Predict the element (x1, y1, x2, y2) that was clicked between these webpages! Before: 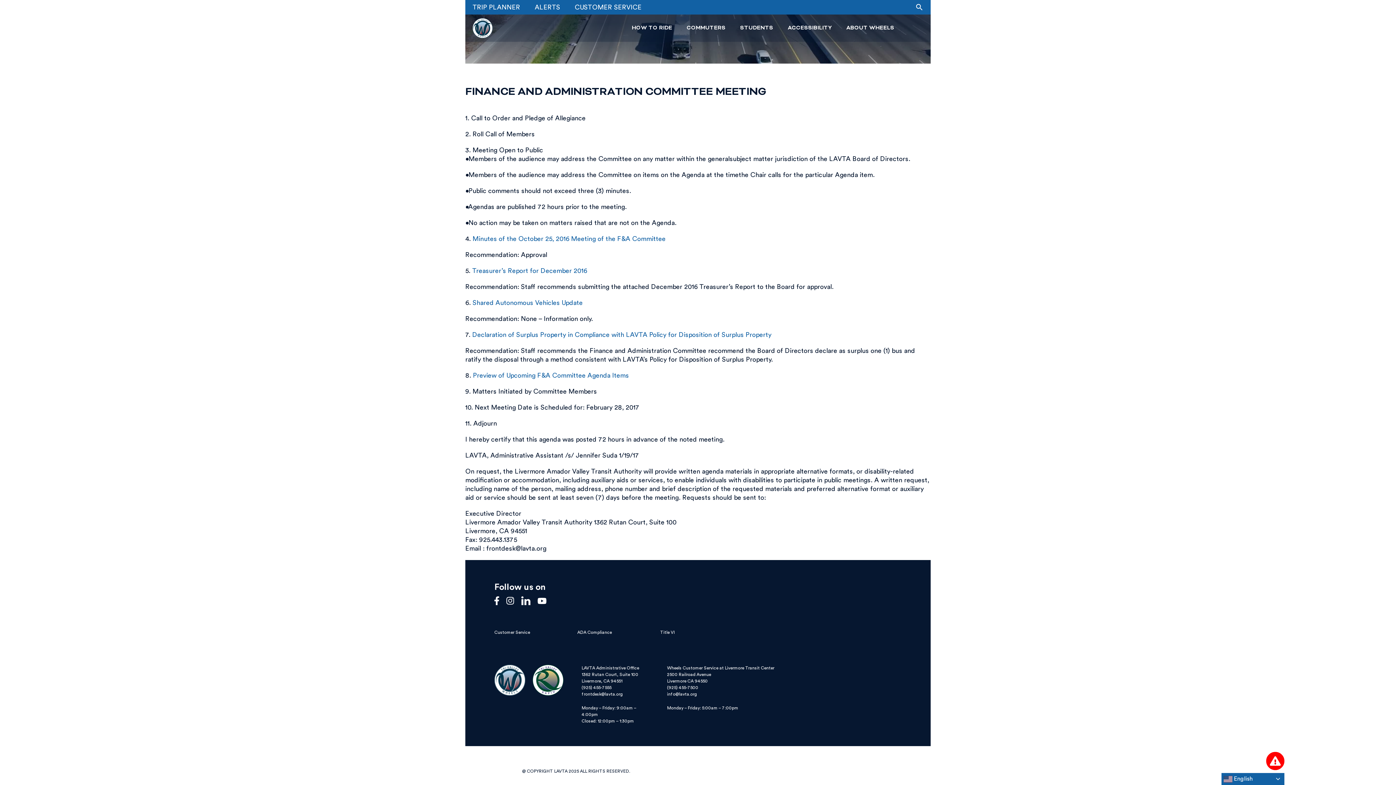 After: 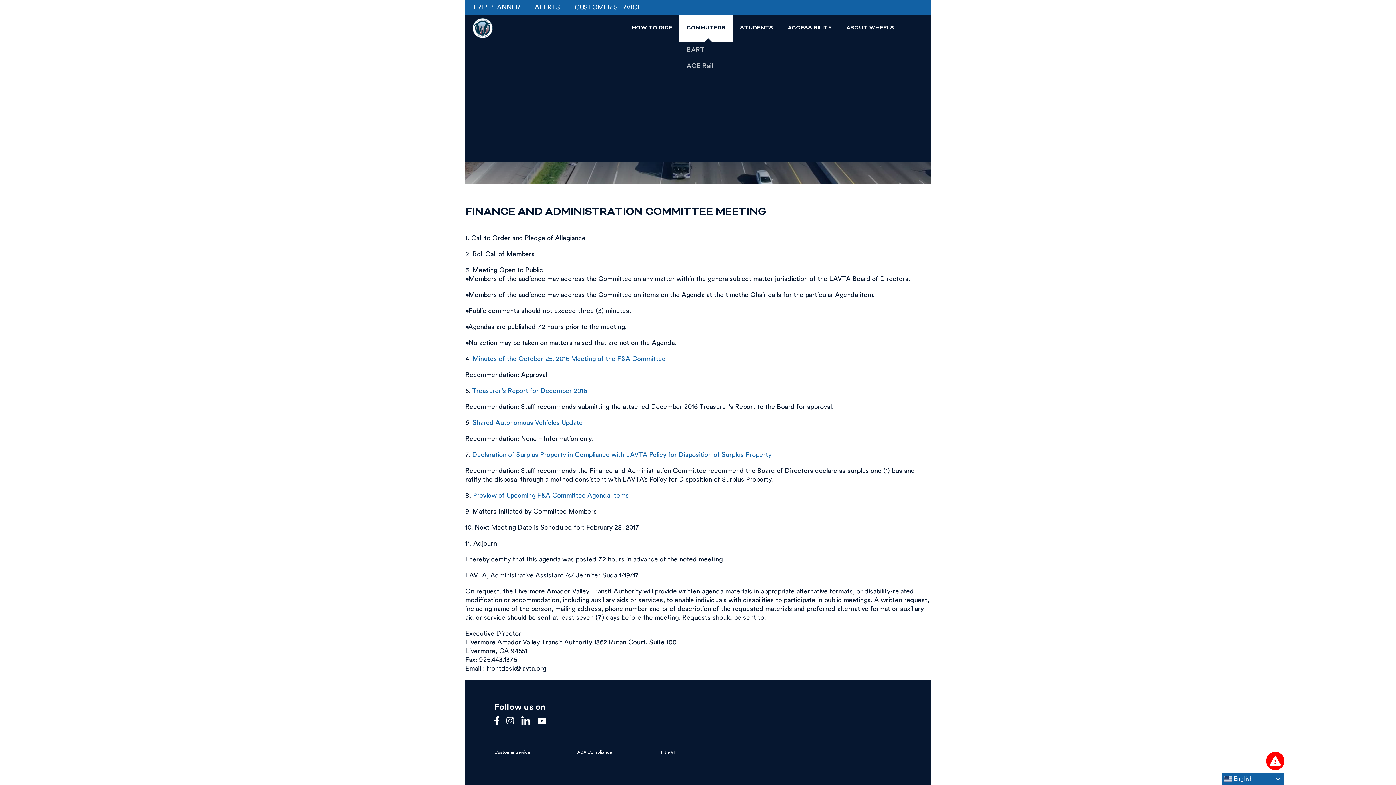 Action: bbox: (679, 14, 733, 41) label: COMMUTERS